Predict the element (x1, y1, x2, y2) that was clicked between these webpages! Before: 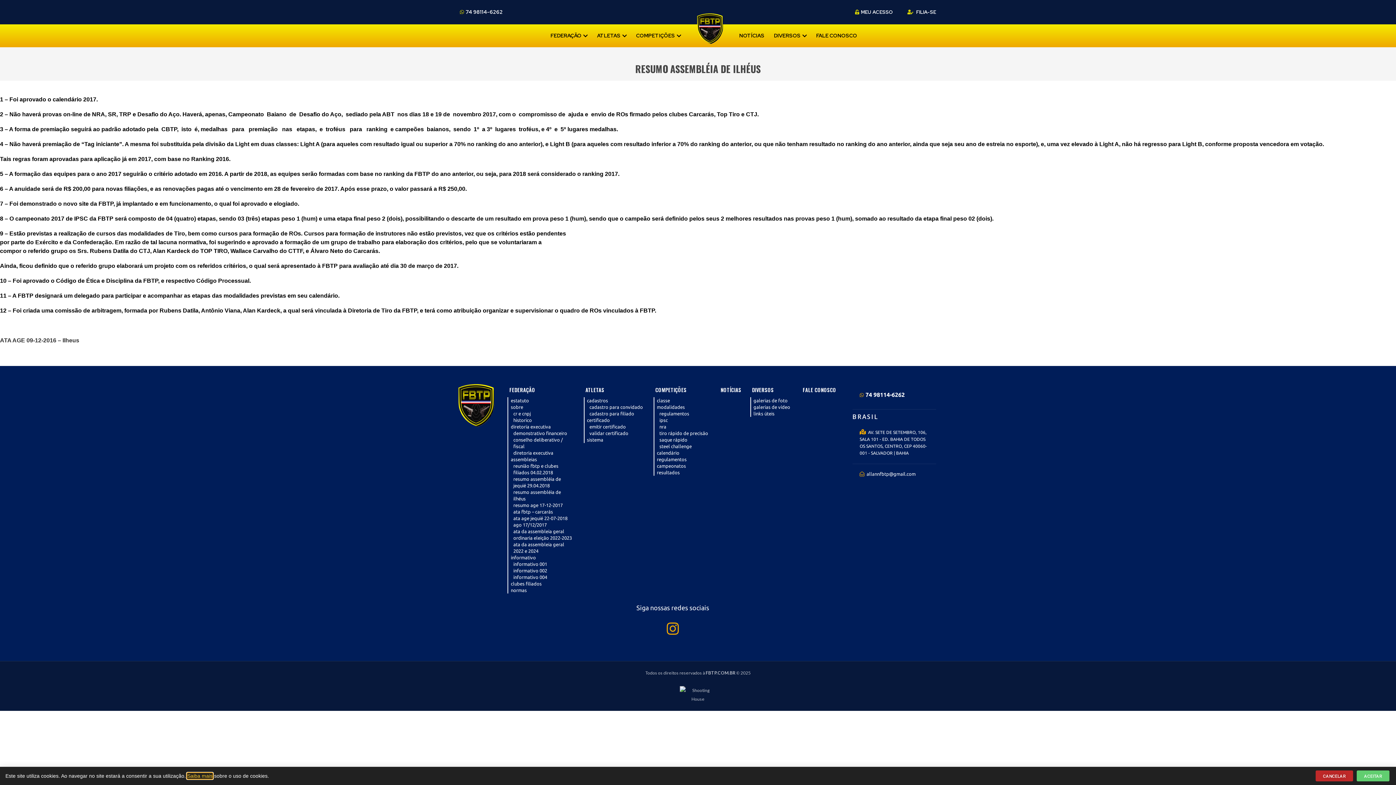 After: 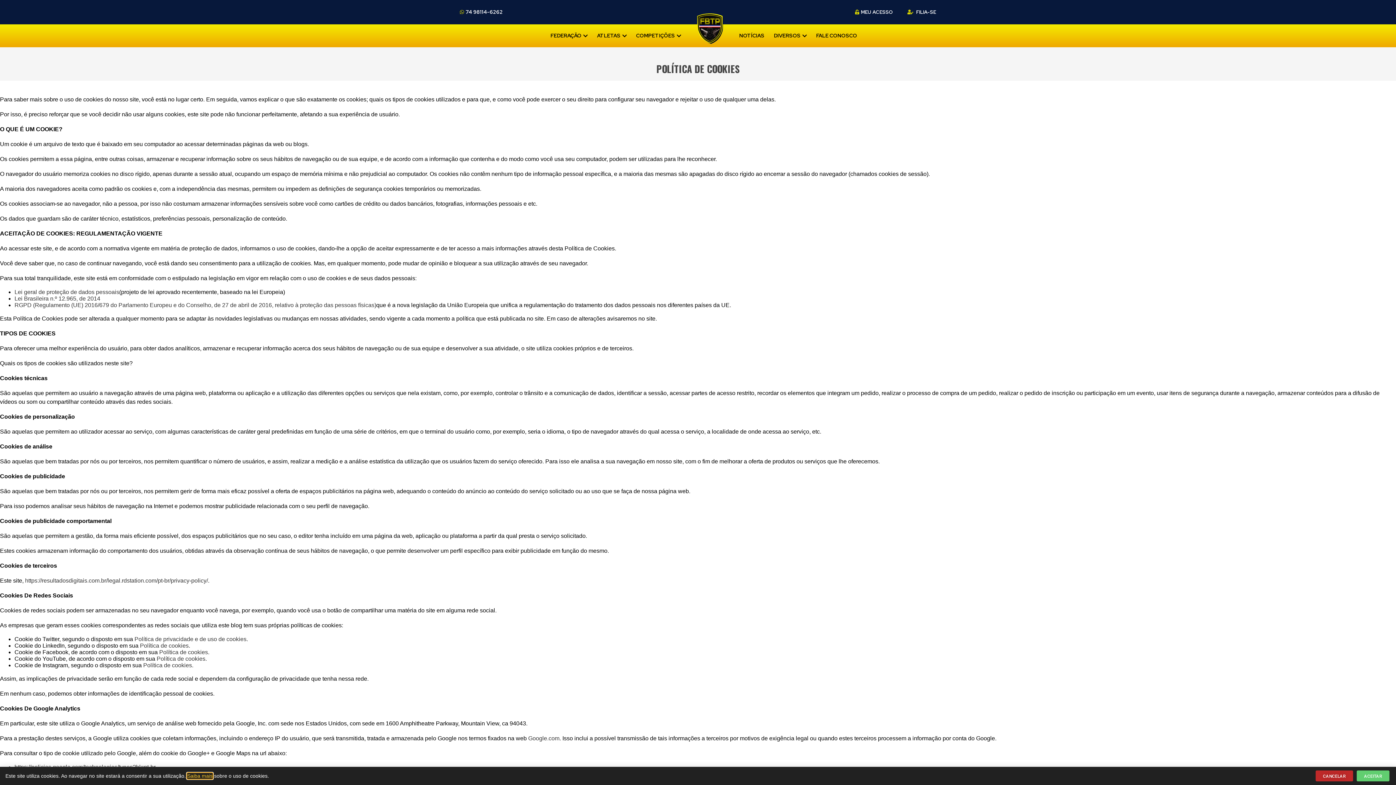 Action: label: Saiba mais bbox: (187, 773, 212, 779)